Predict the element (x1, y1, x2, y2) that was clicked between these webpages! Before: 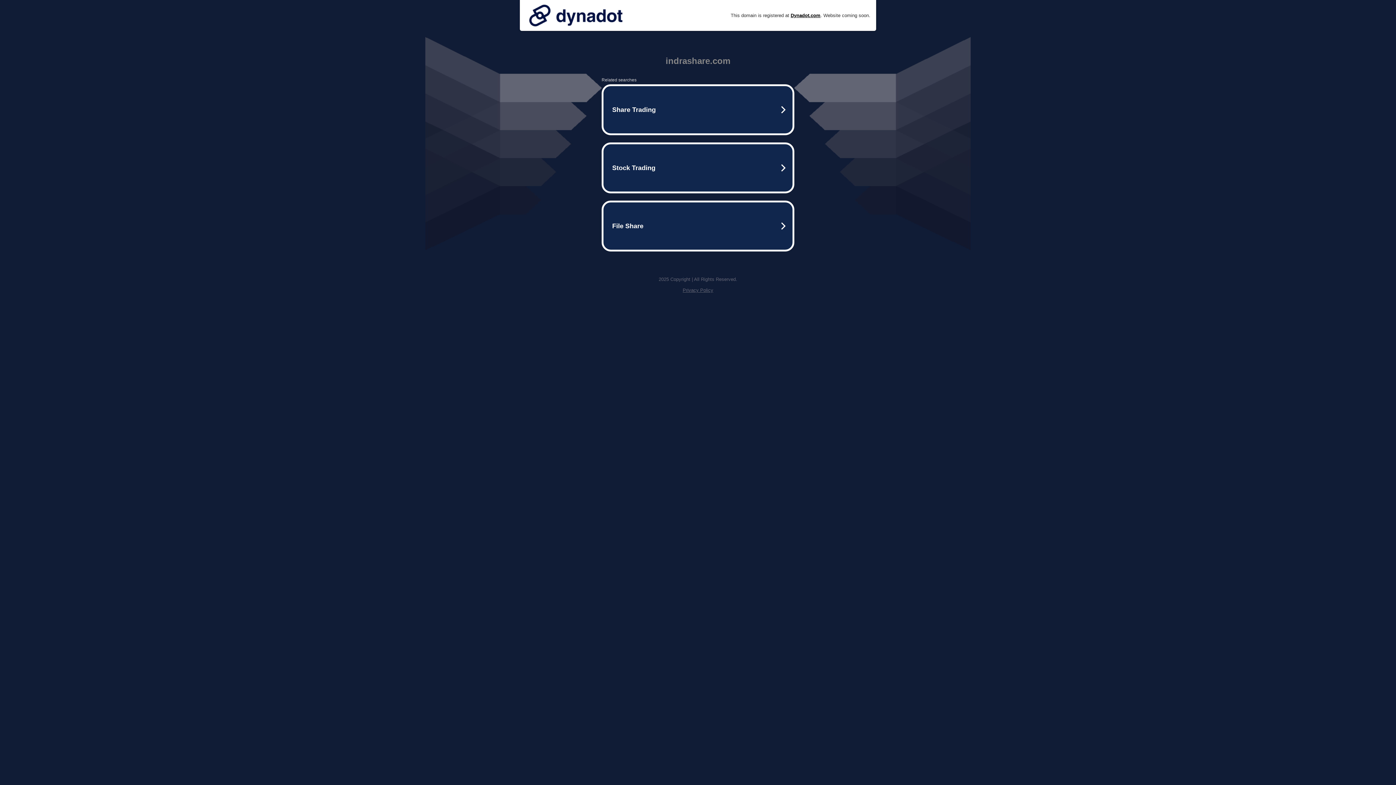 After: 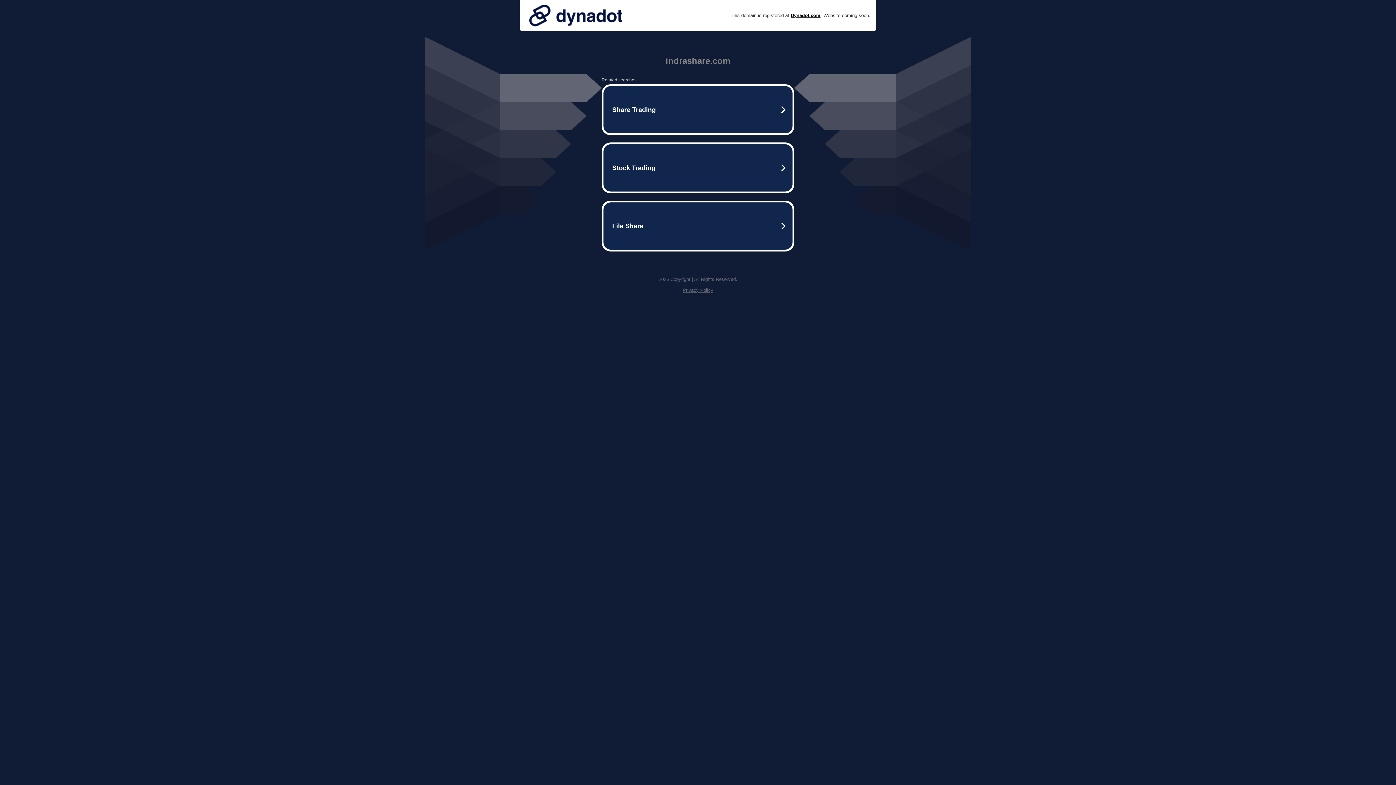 Action: bbox: (682, 287, 713, 293) label: Privacy Policy